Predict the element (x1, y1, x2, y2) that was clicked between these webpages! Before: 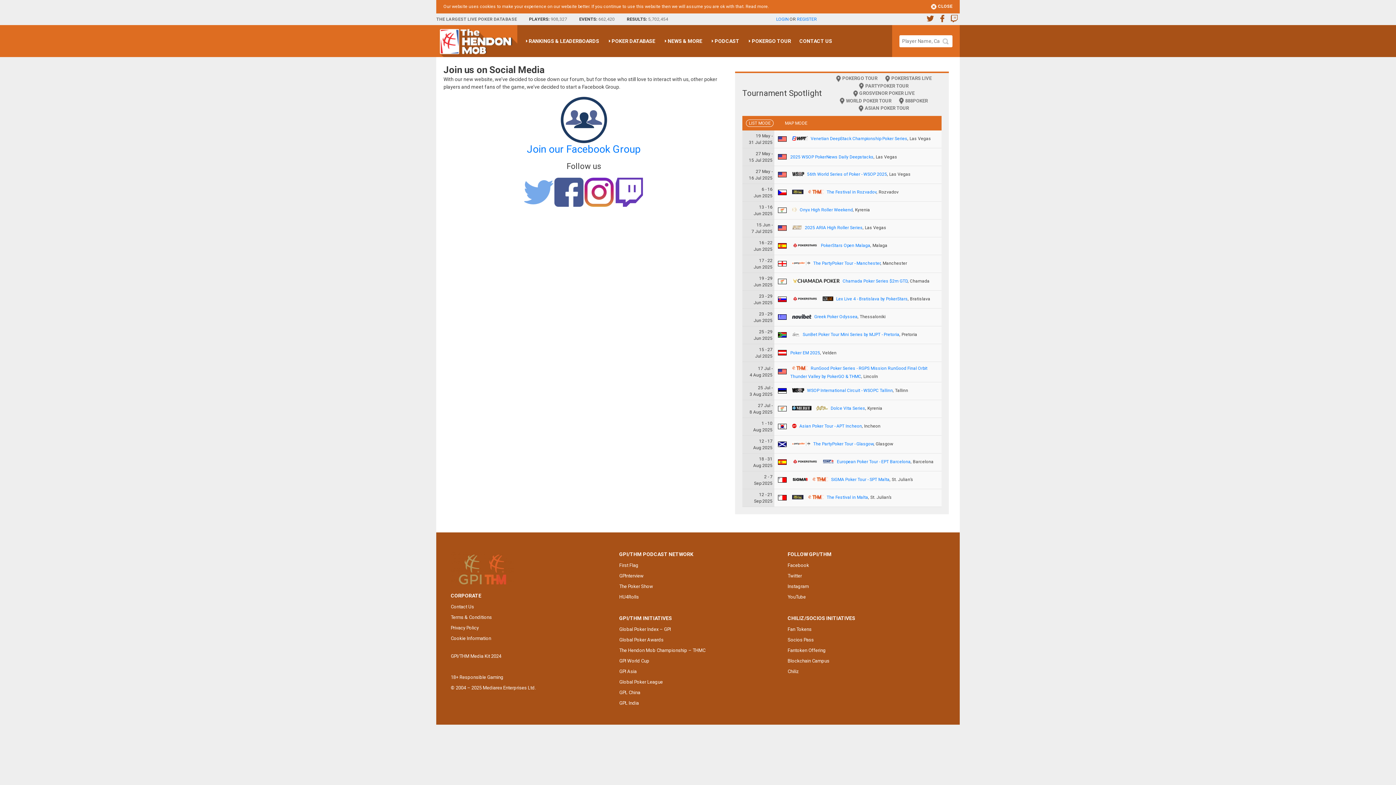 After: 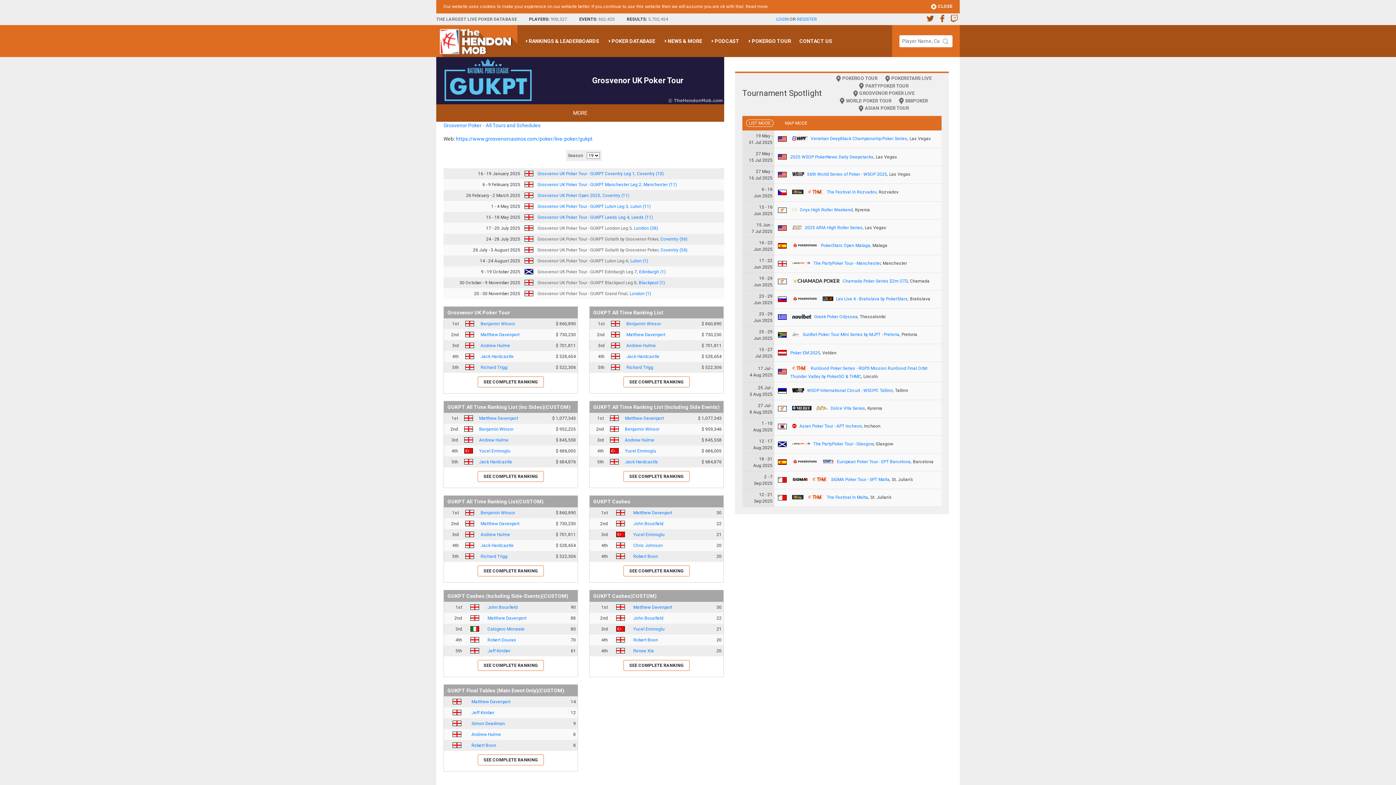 Action: label: GROSVENOR POKER LIVE bbox: (852, 90, 914, 96)